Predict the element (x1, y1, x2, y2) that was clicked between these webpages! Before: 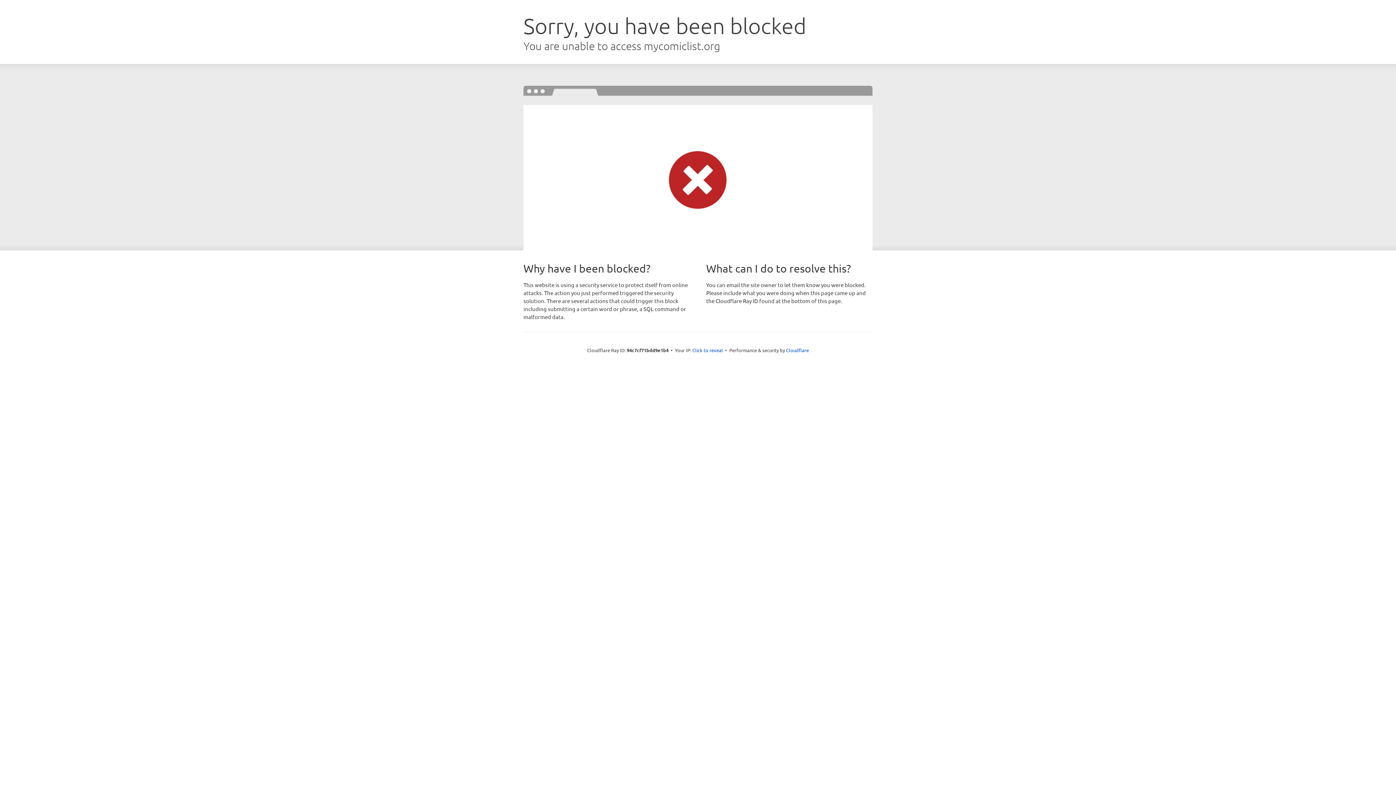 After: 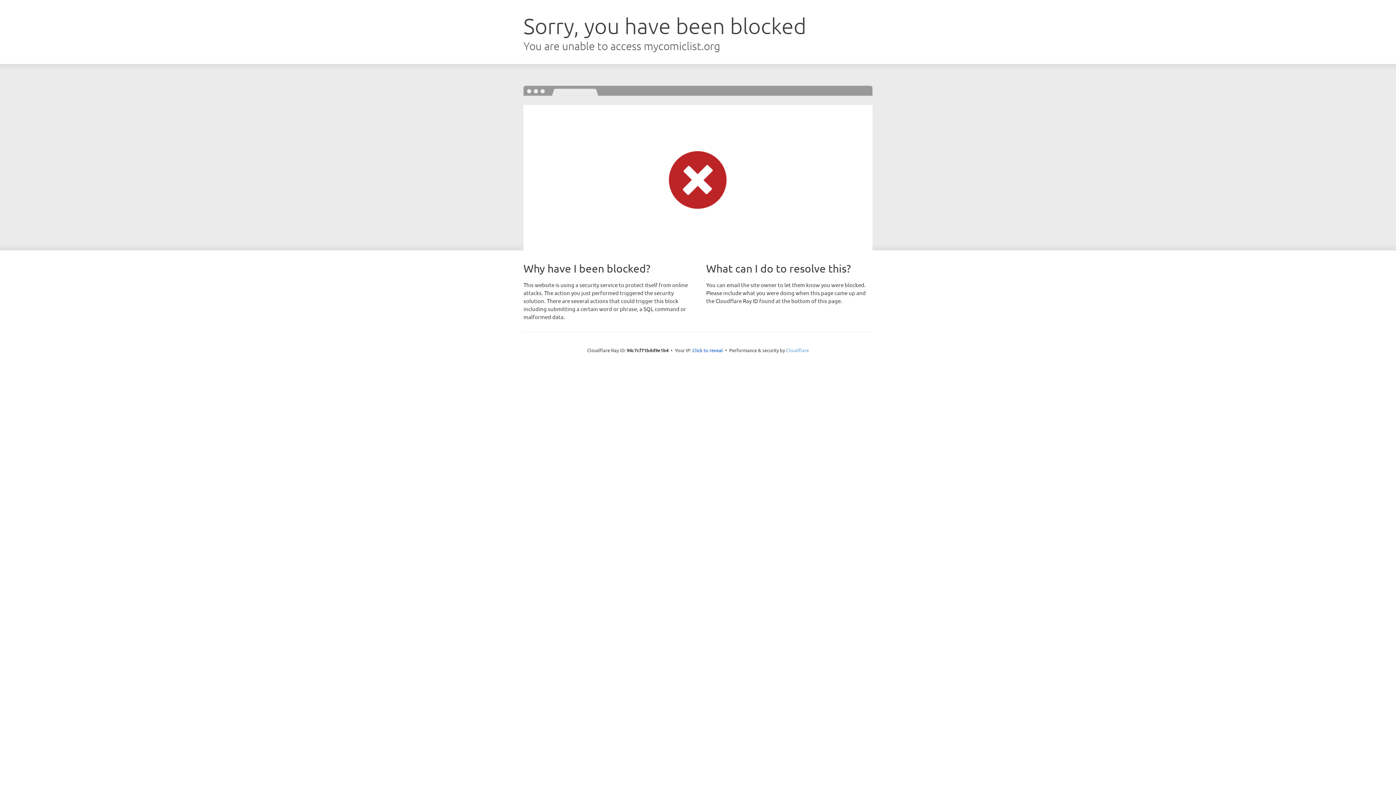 Action: label: Cloudflare bbox: (786, 347, 809, 353)